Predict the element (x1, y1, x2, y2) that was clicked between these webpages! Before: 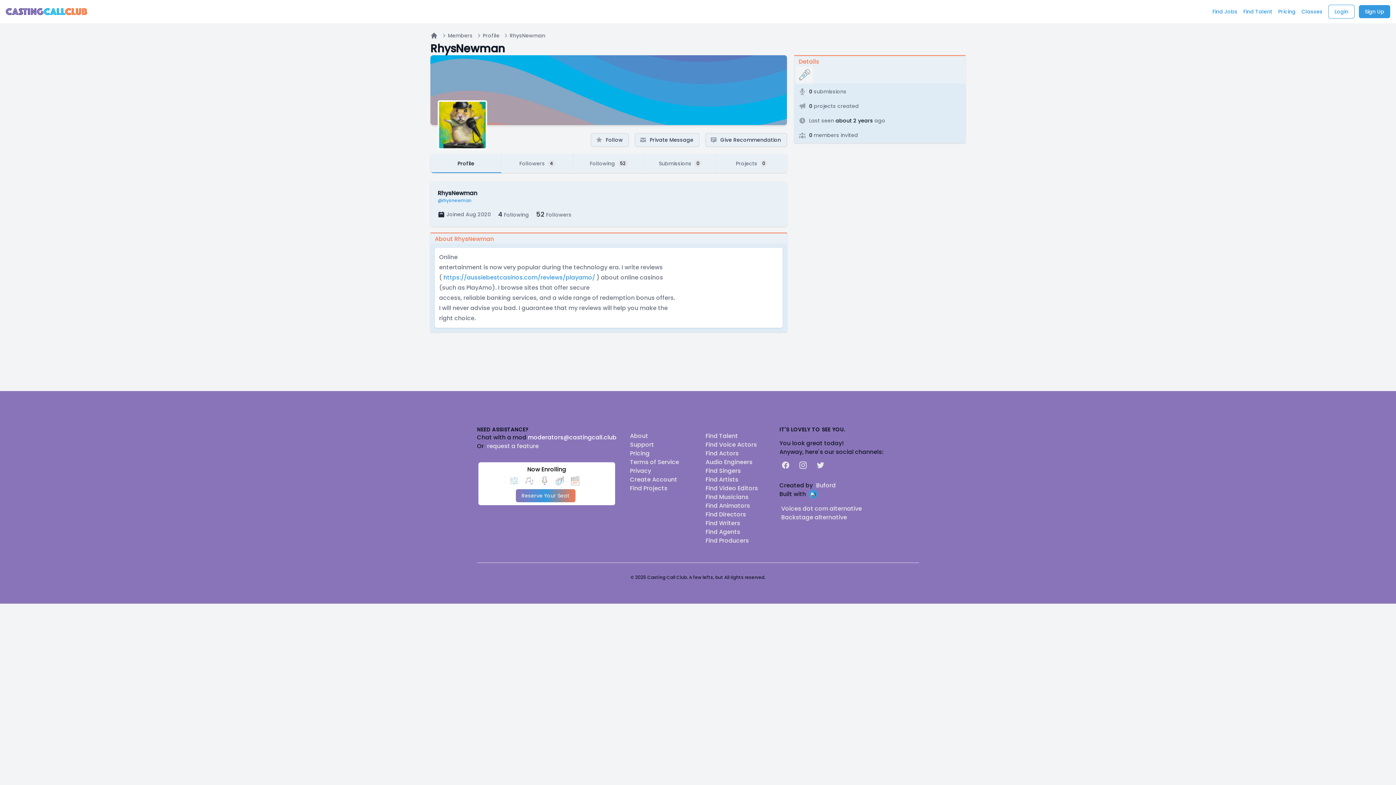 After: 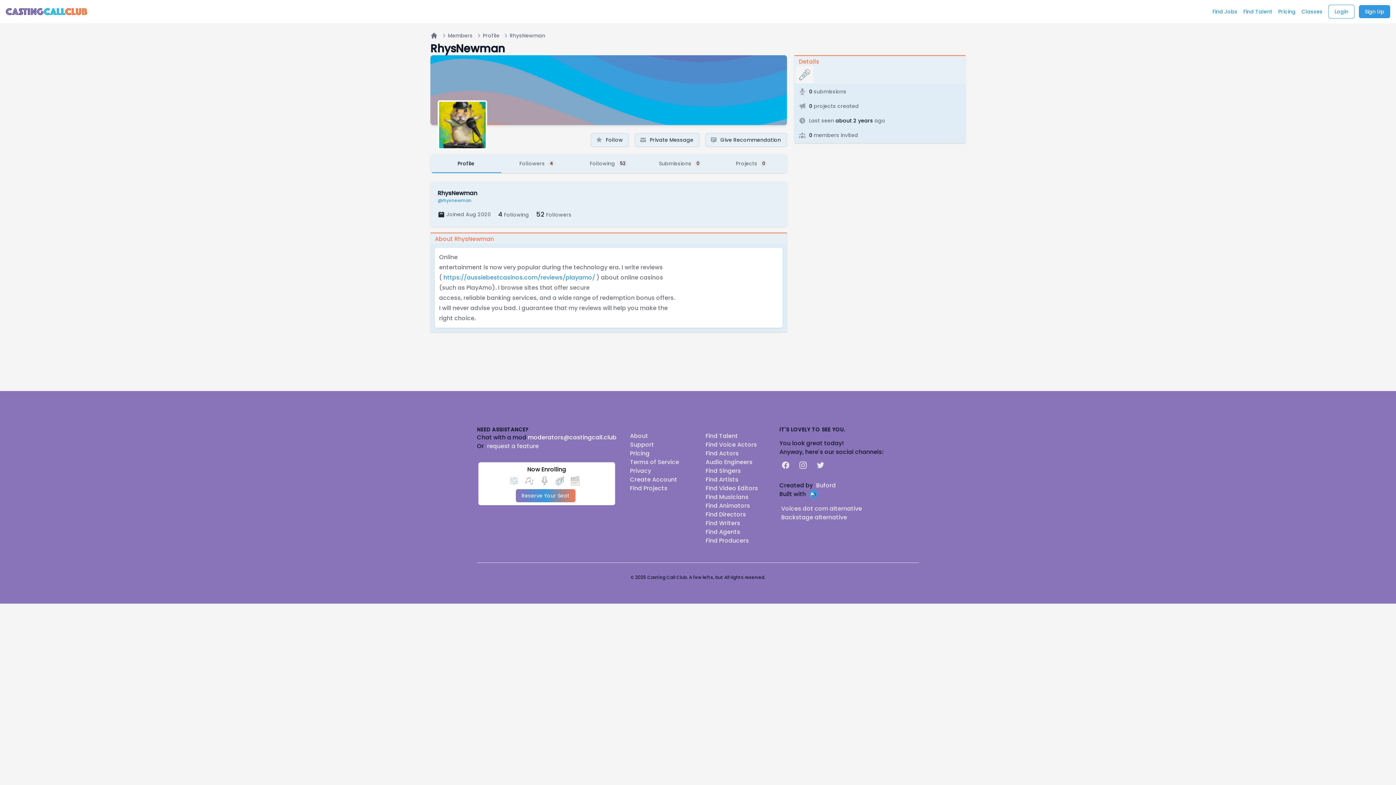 Action: bbox: (437, 197, 477, 203) label: @rhysnewman